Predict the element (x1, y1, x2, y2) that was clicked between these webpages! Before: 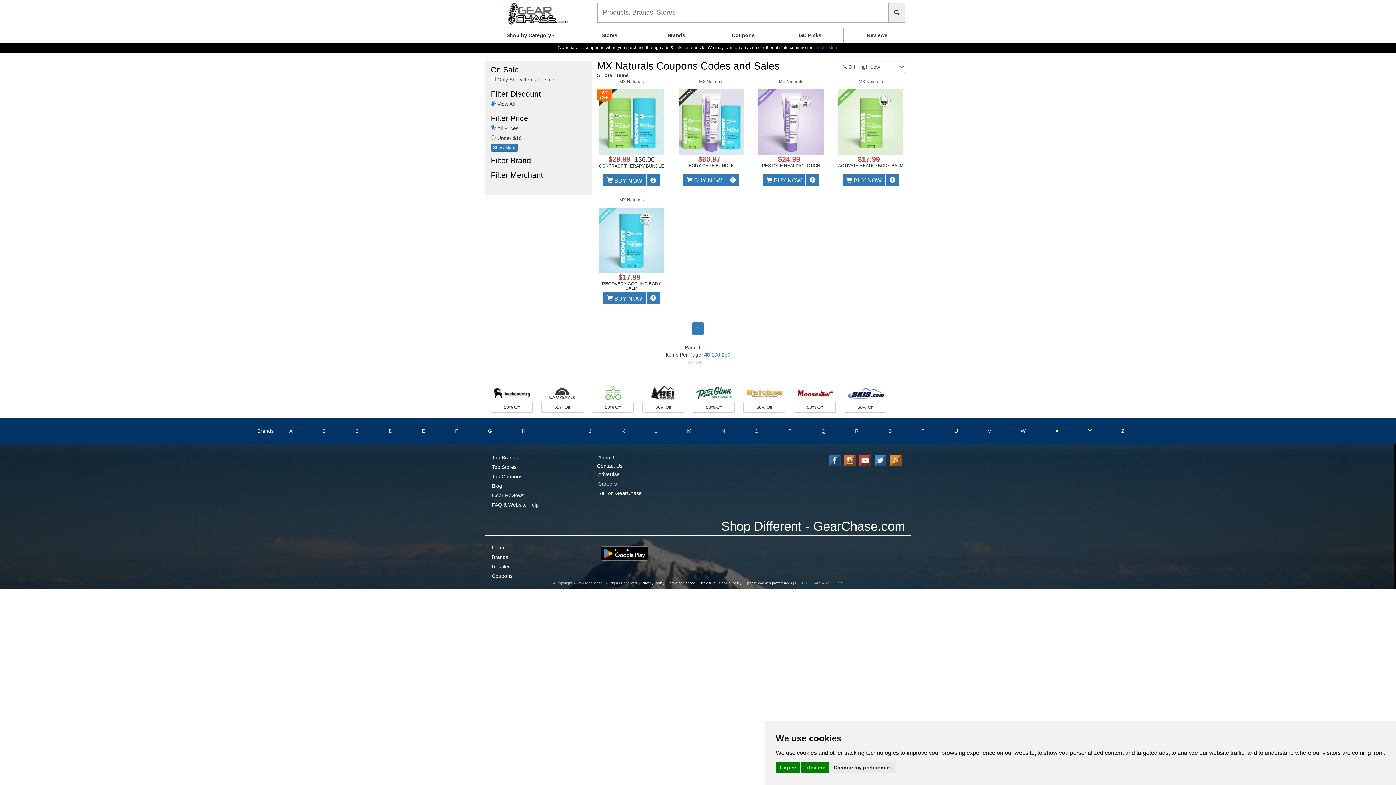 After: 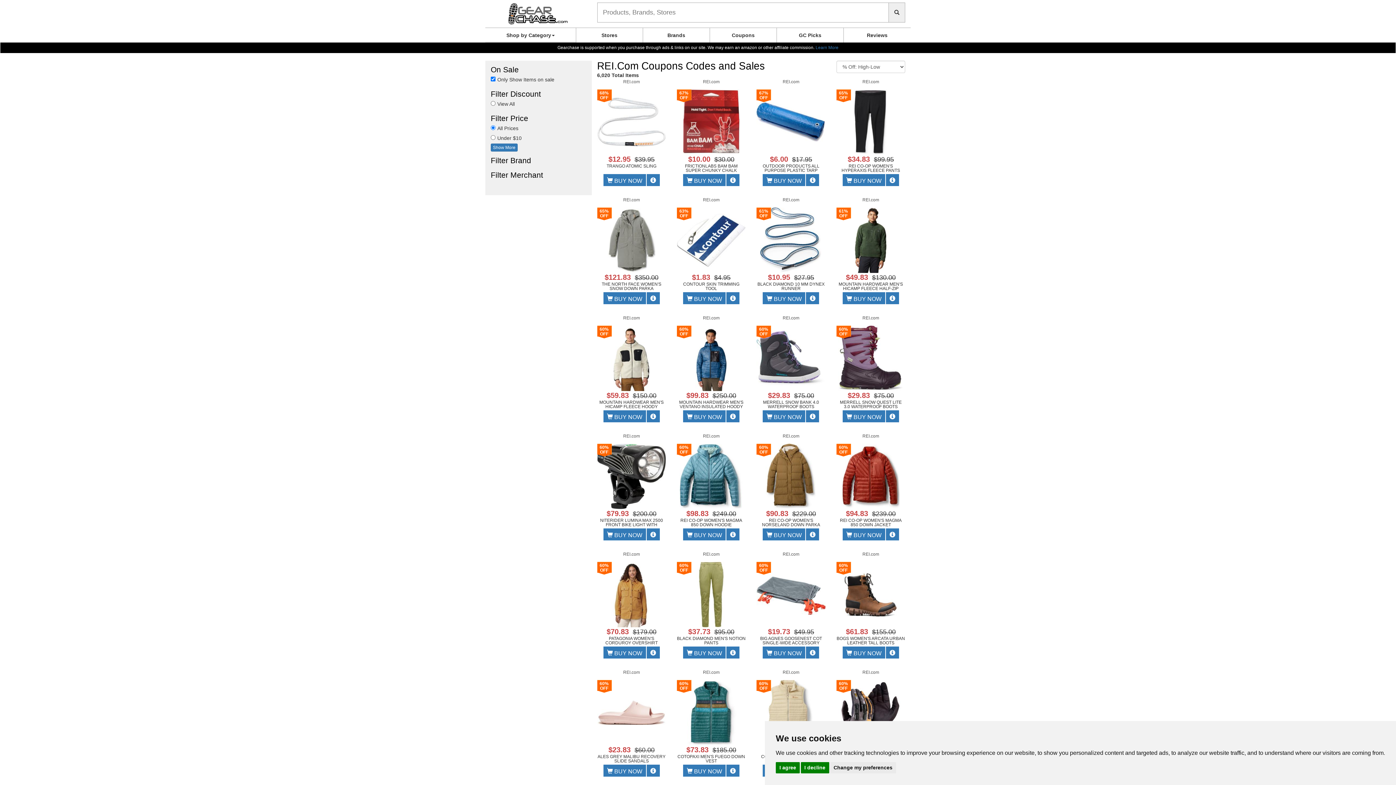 Action: label: 50% Off bbox: (642, 385, 684, 413)